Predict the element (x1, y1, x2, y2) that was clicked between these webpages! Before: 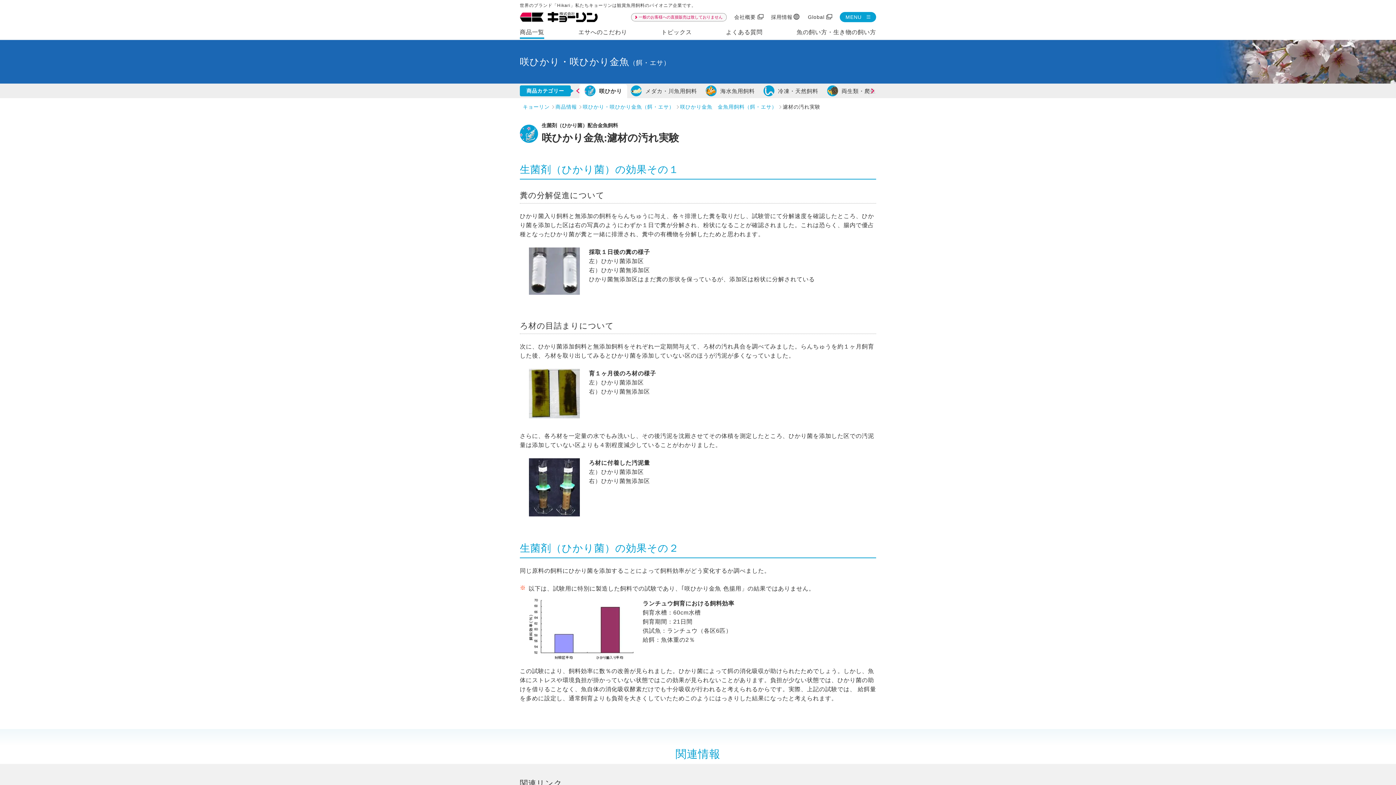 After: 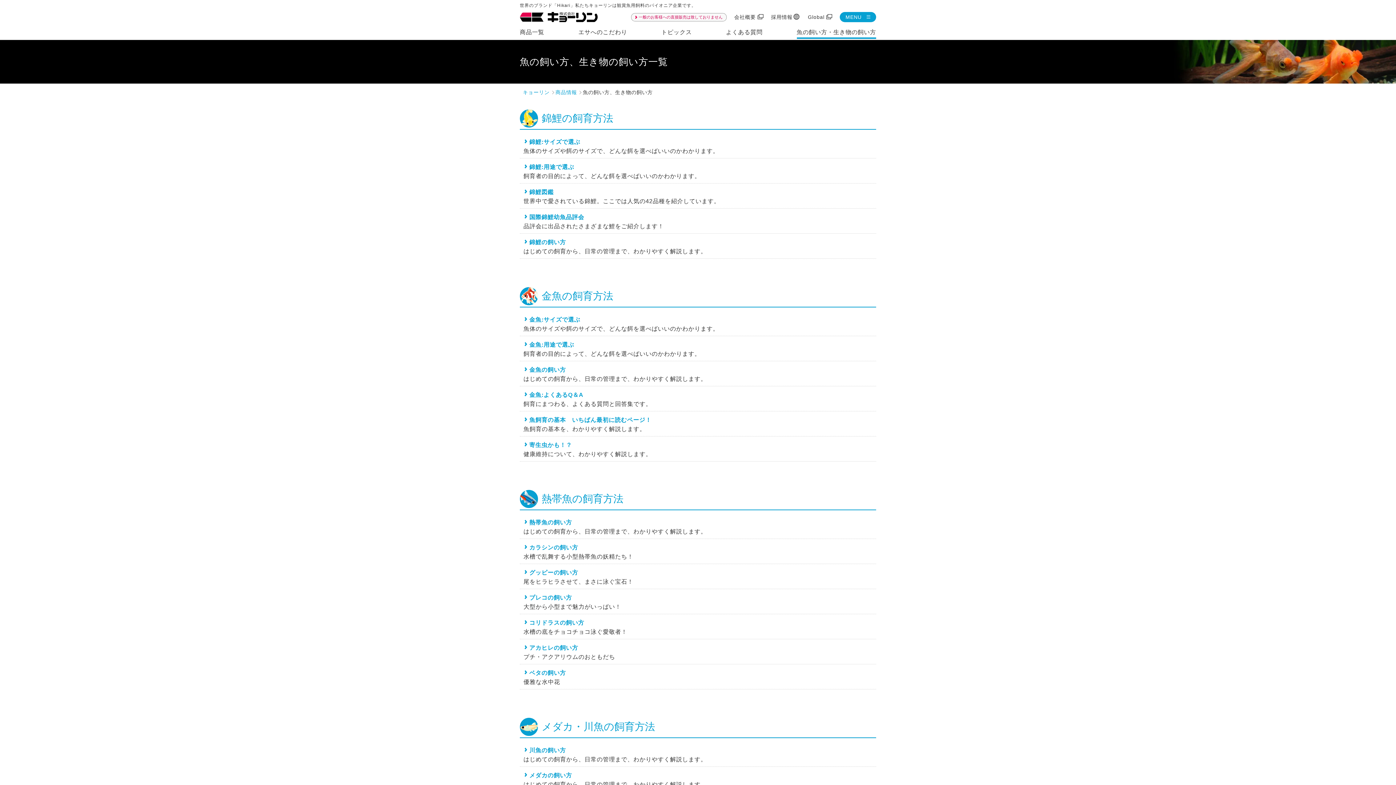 Action: label: 魚の飼い方・生き物の飼い方 bbox: (796, 22, 876, 39)